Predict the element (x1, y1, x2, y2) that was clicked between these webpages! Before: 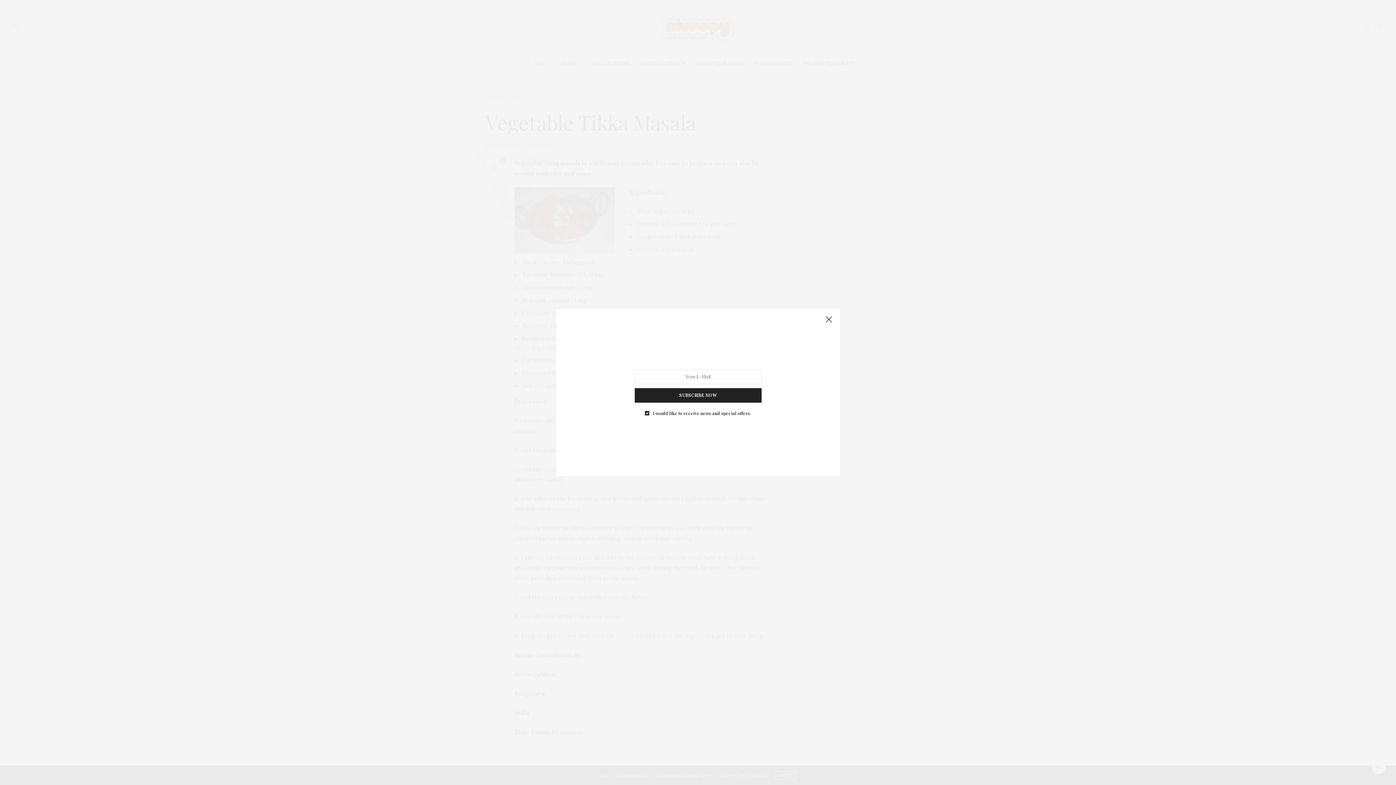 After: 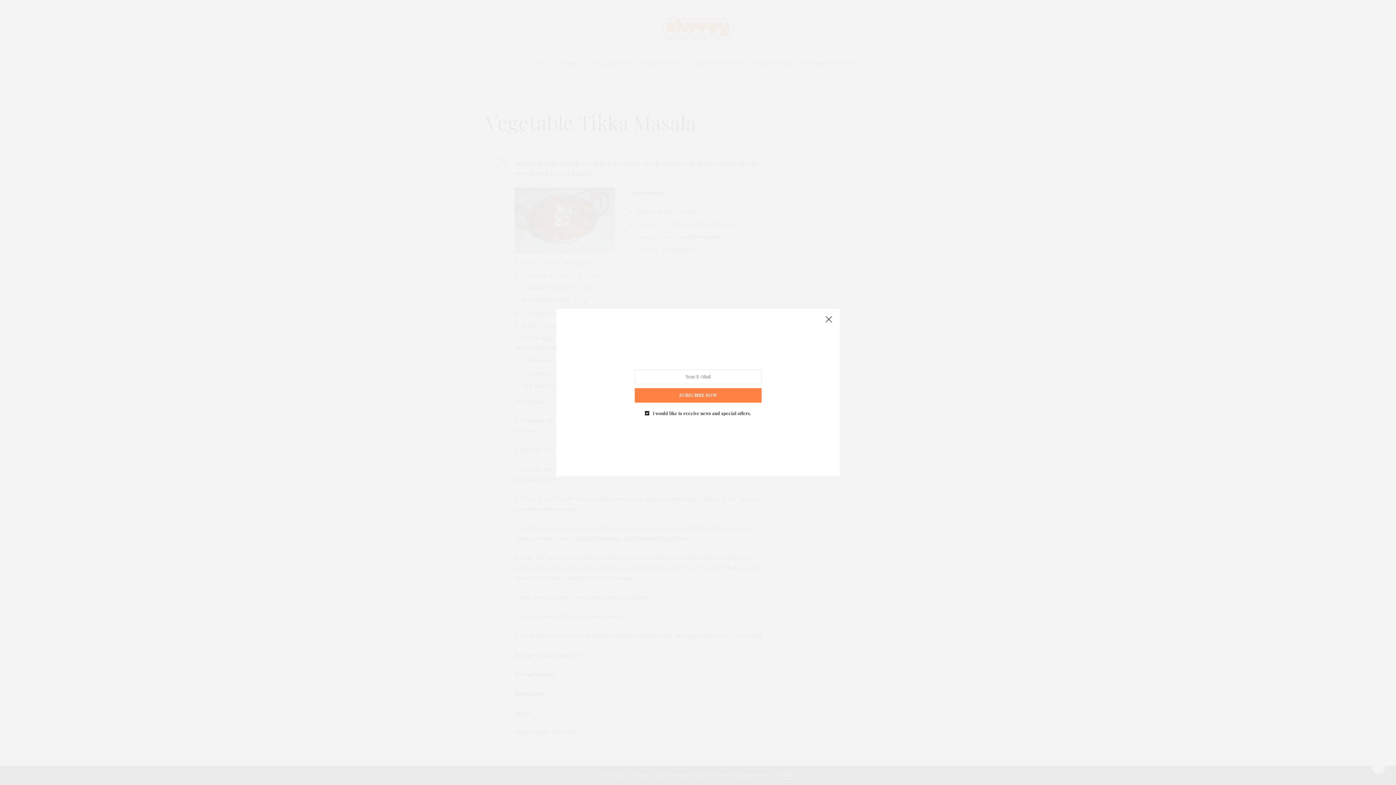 Action: bbox: (634, 388, 761, 402) label: SUBSCRIBE NOW